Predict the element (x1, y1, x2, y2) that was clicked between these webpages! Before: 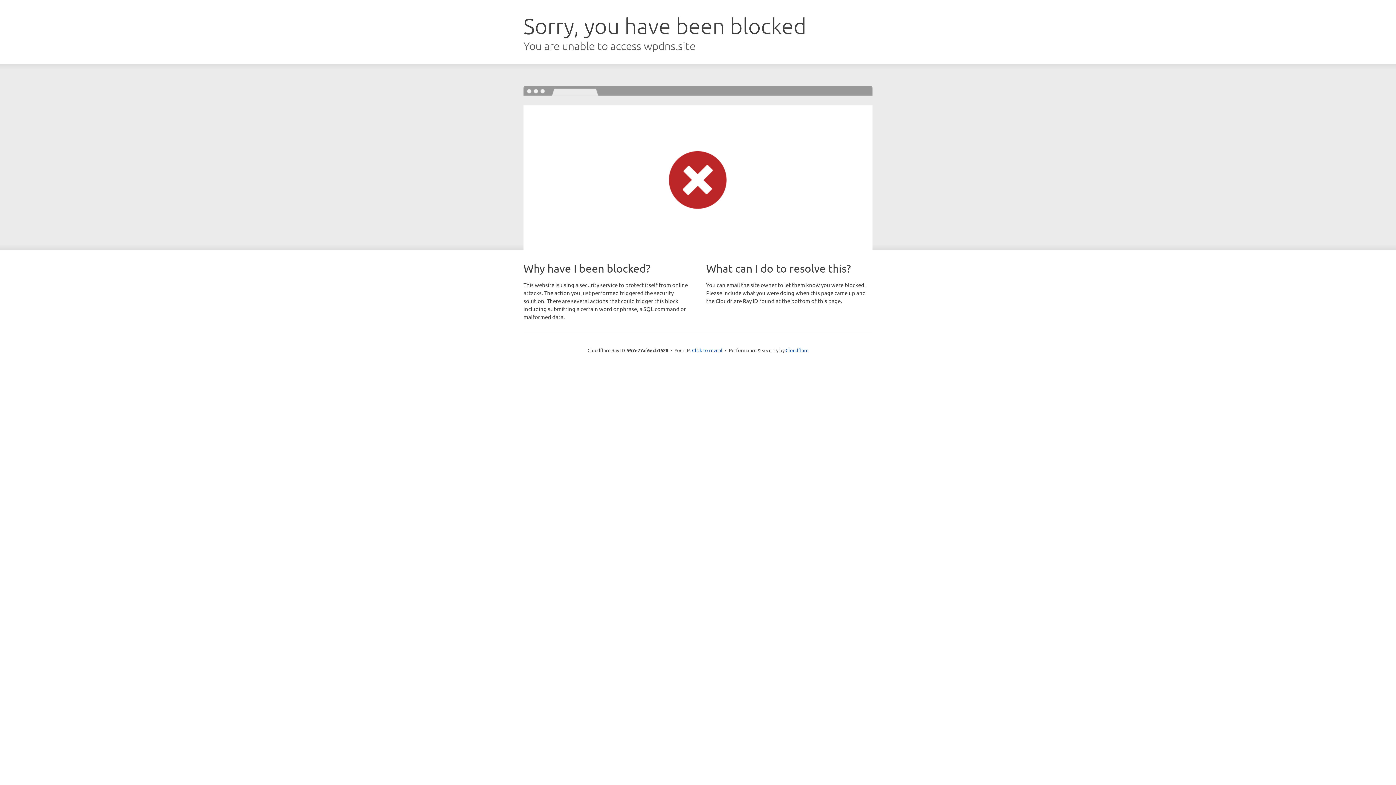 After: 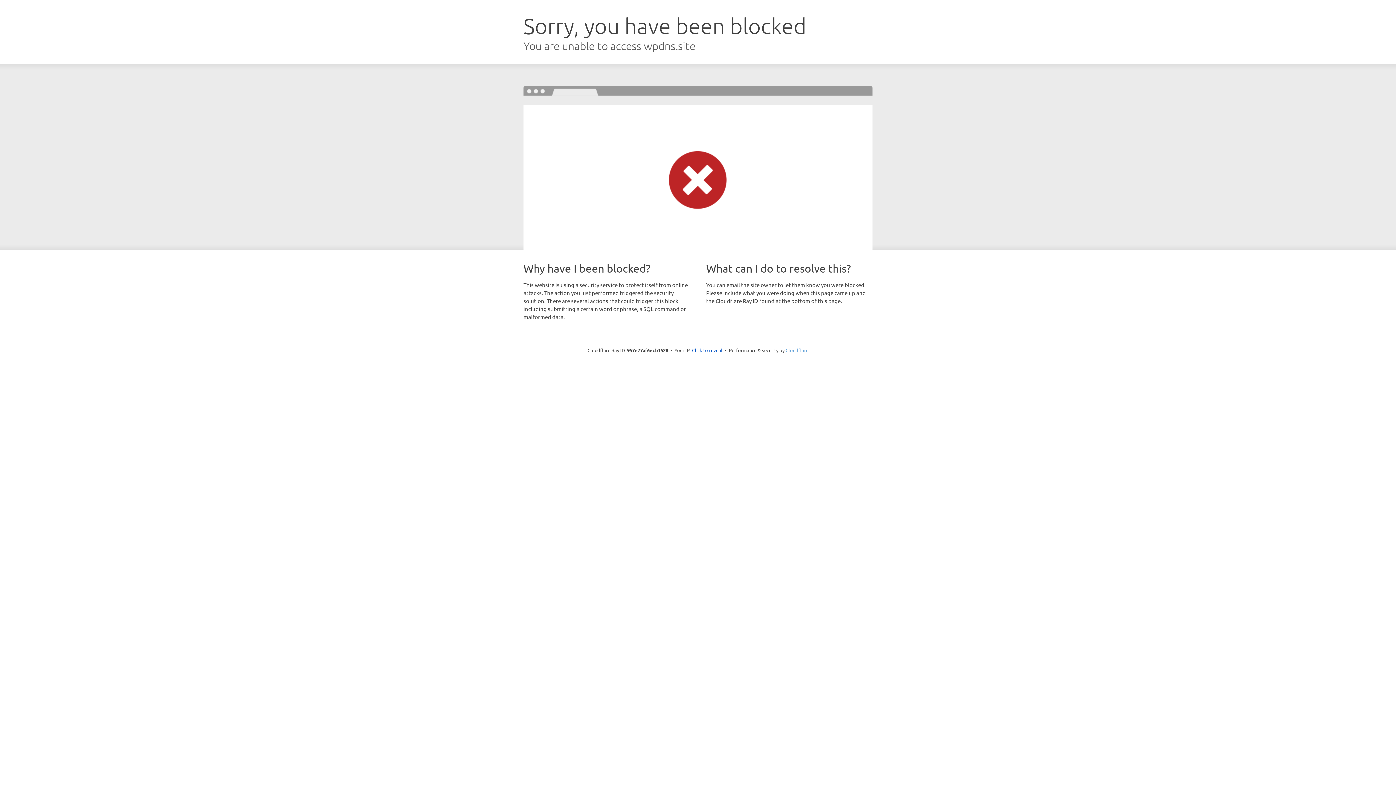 Action: bbox: (785, 347, 808, 353) label: Cloudflare